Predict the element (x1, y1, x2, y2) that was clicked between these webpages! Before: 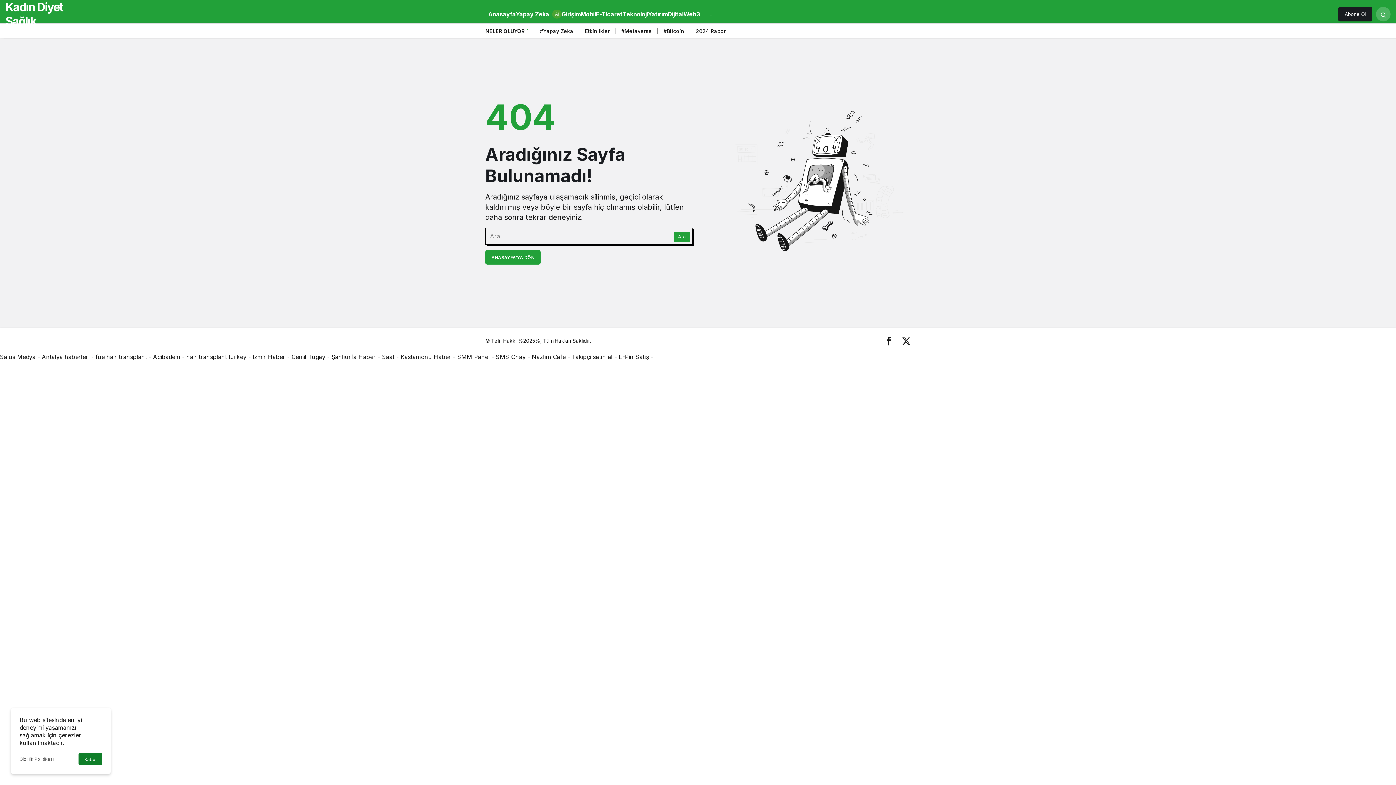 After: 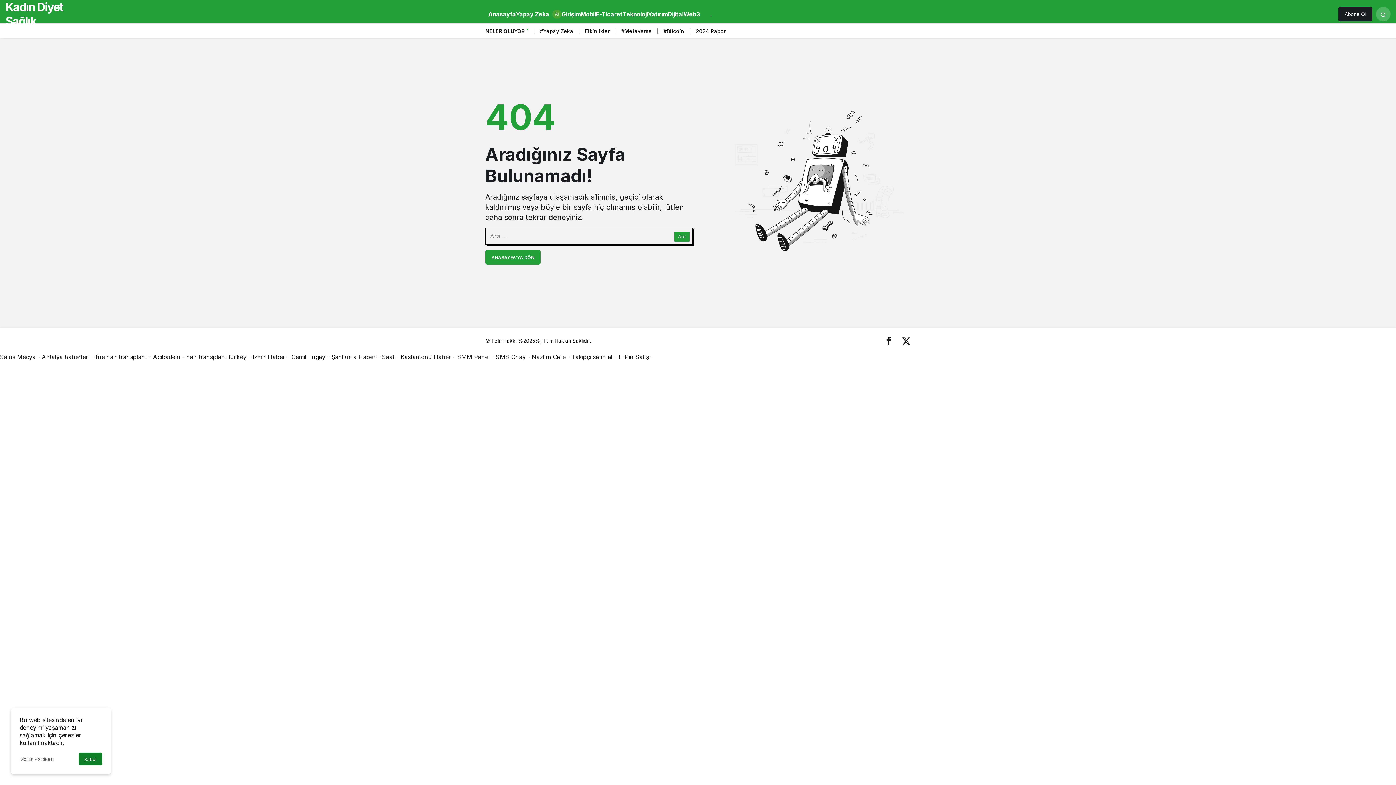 Action: bbox: (572, 353, 612, 360) label: Takipçi satın al